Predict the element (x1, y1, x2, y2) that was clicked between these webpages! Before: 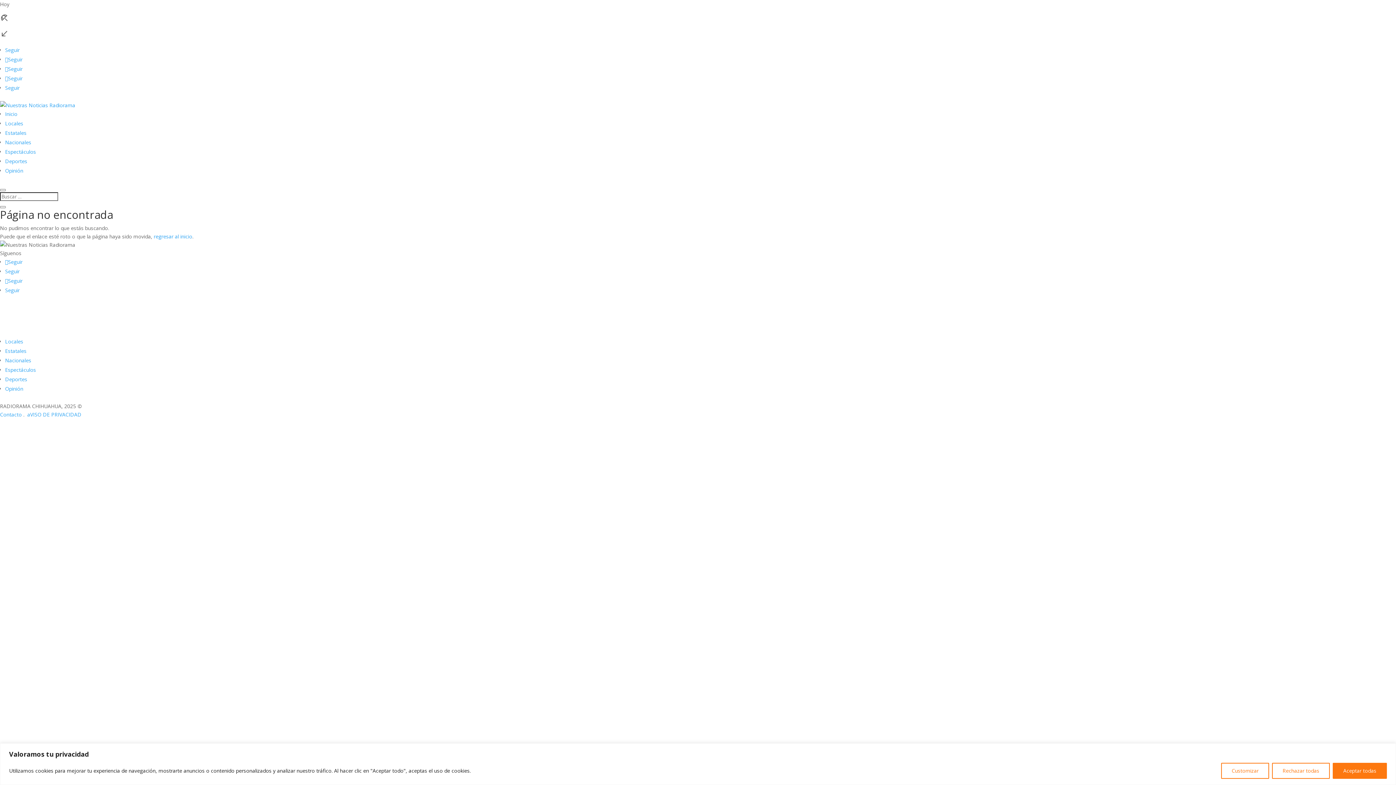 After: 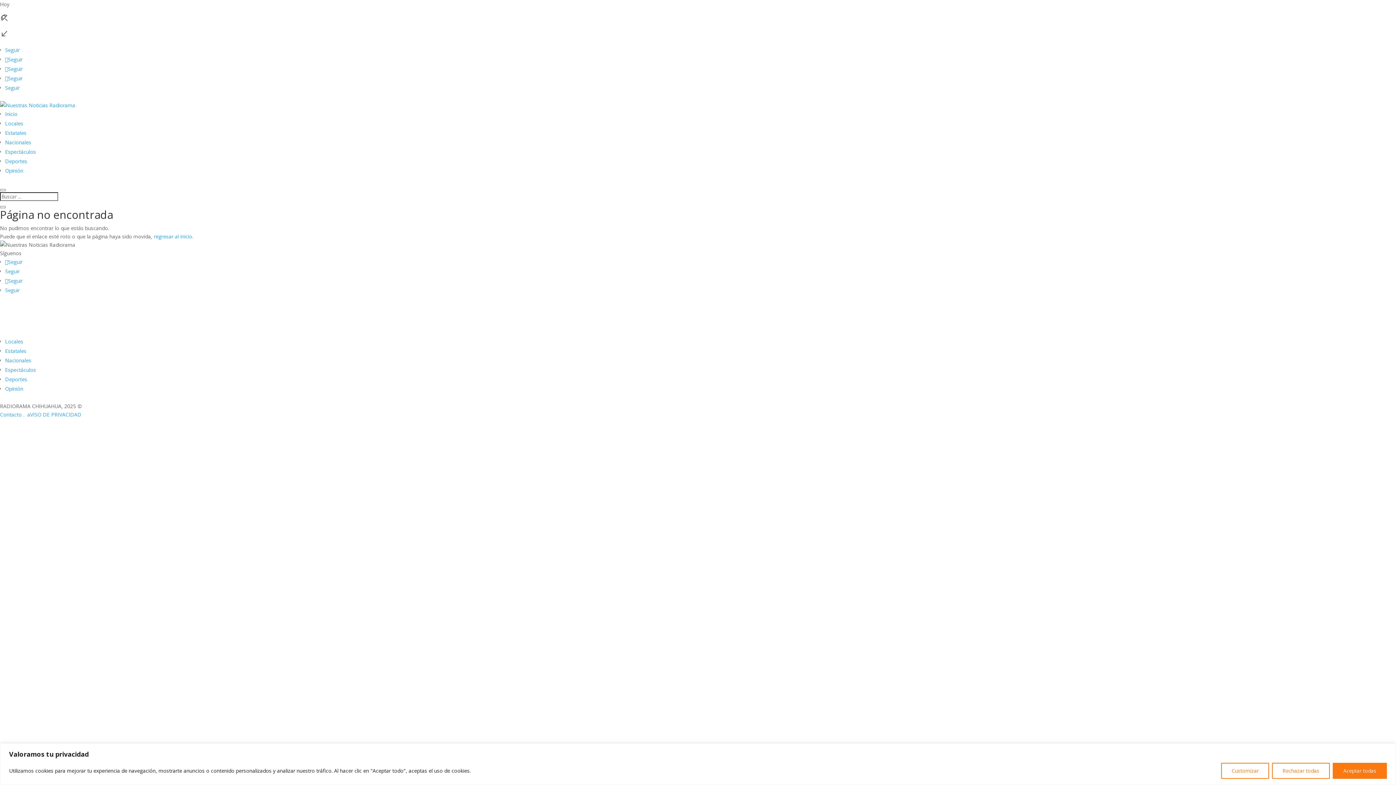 Action: bbox: (5, 277, 22, 284) label: Seguir